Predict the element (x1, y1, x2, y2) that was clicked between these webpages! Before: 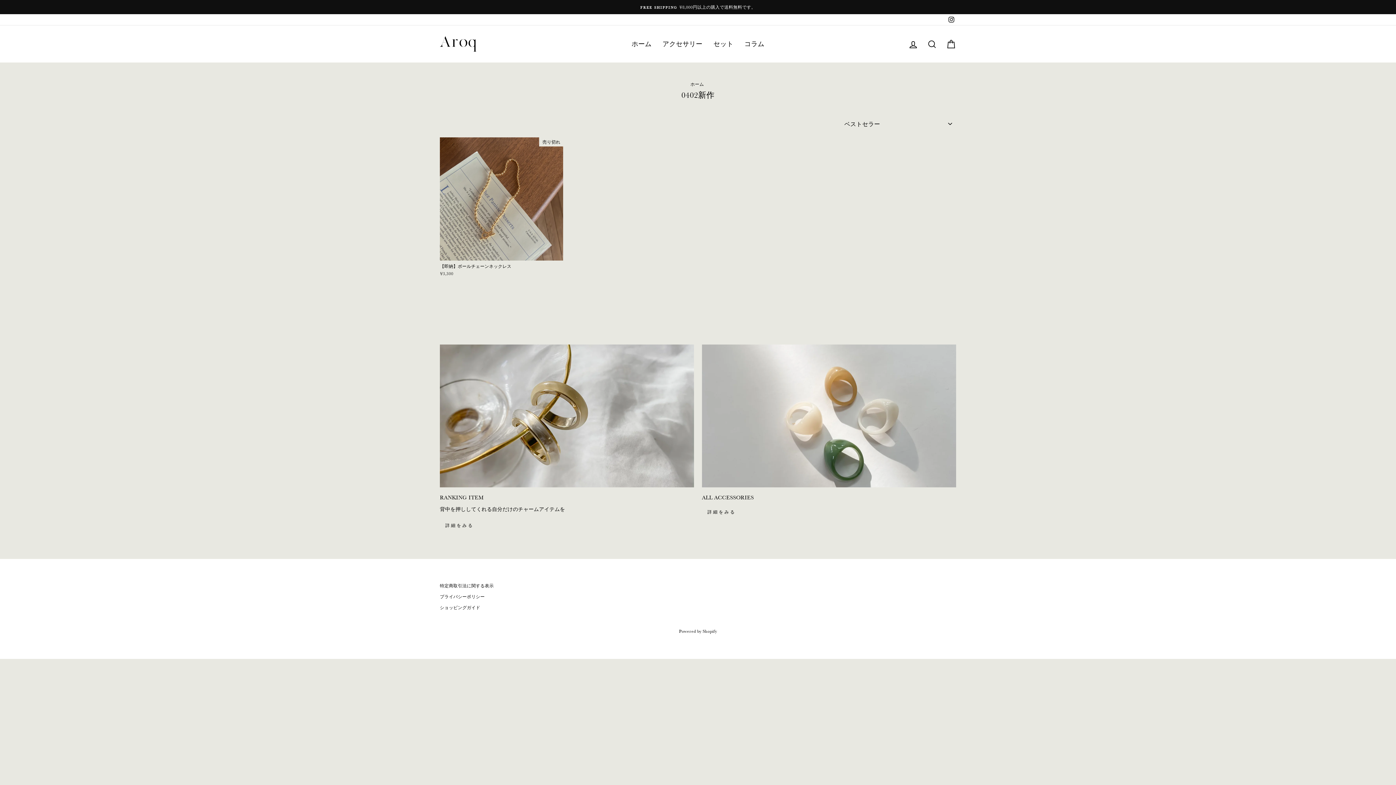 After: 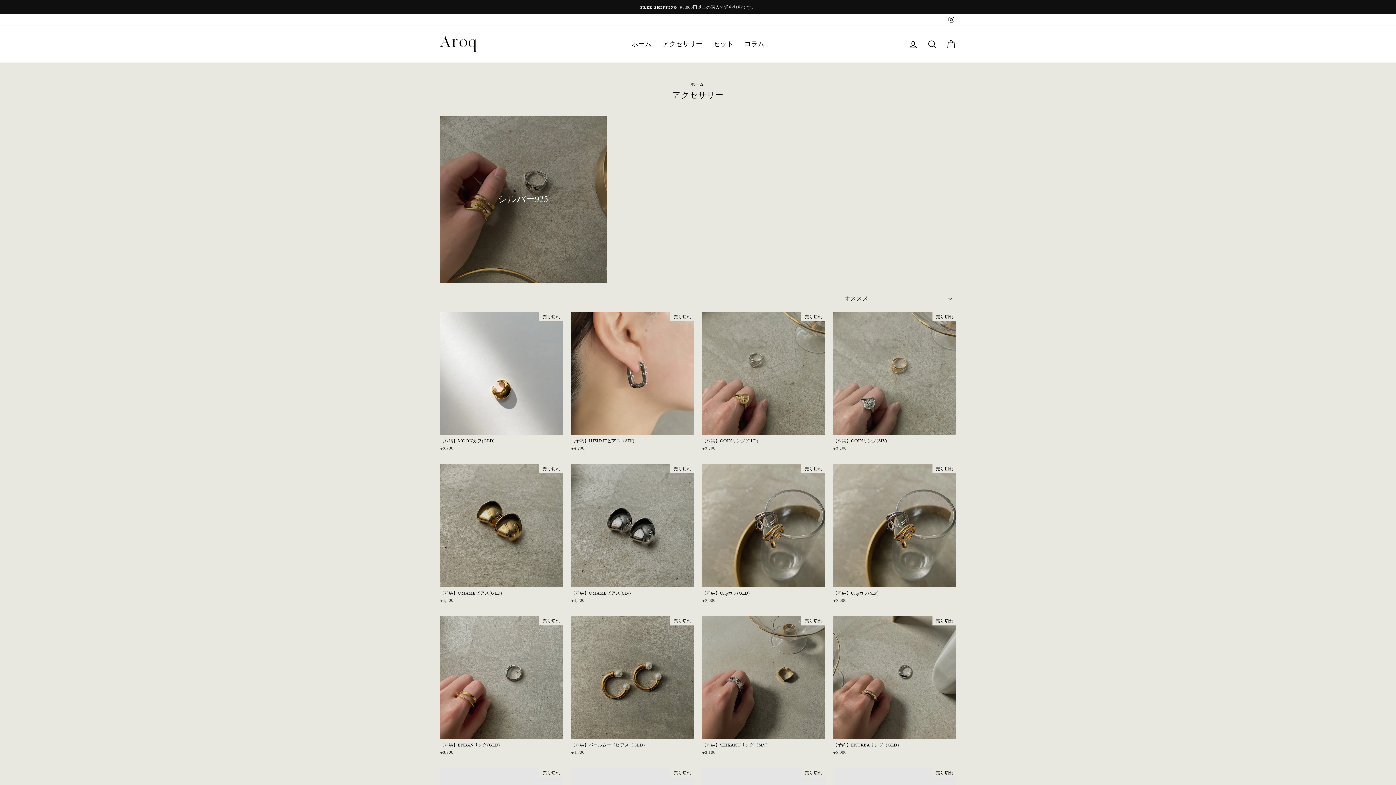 Action: label: 詳細をみる bbox: (702, 505, 741, 518)